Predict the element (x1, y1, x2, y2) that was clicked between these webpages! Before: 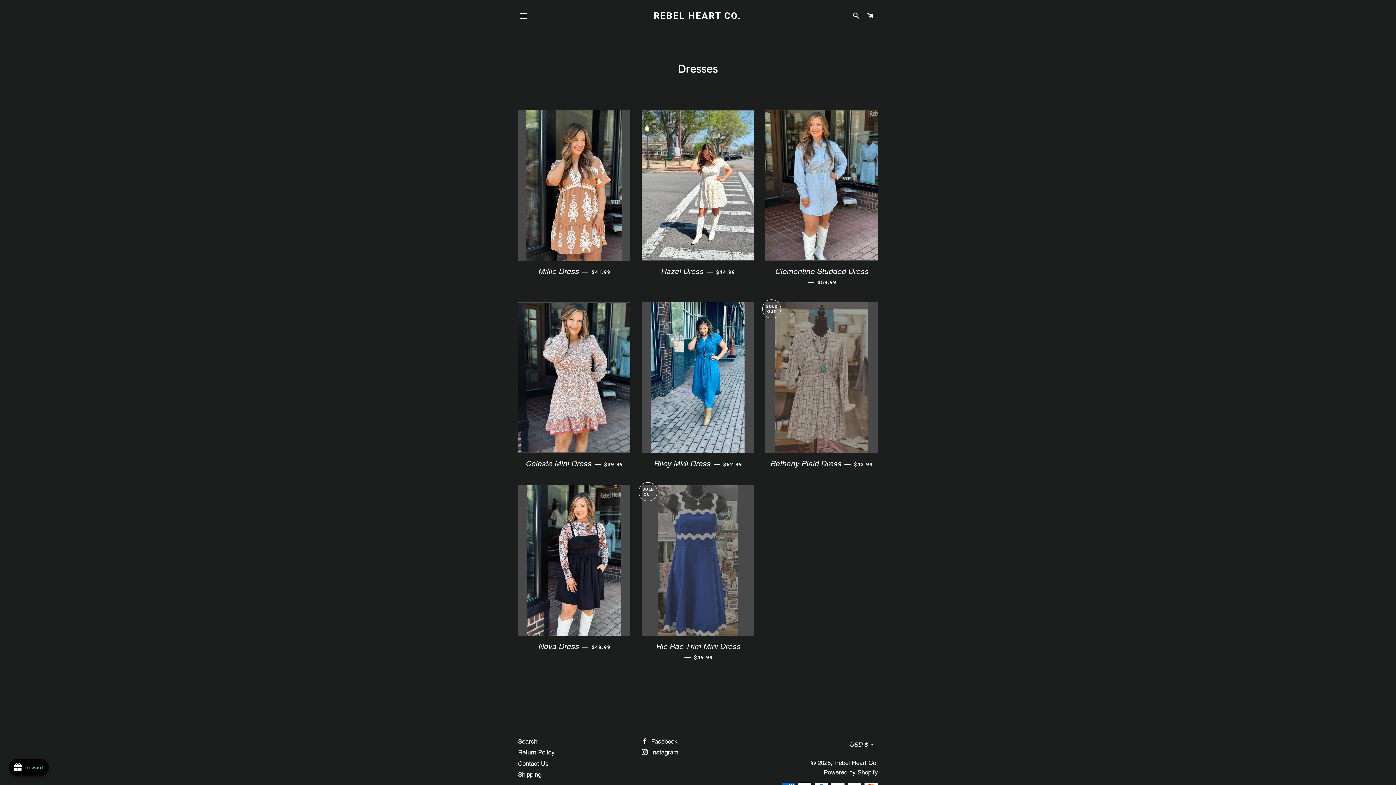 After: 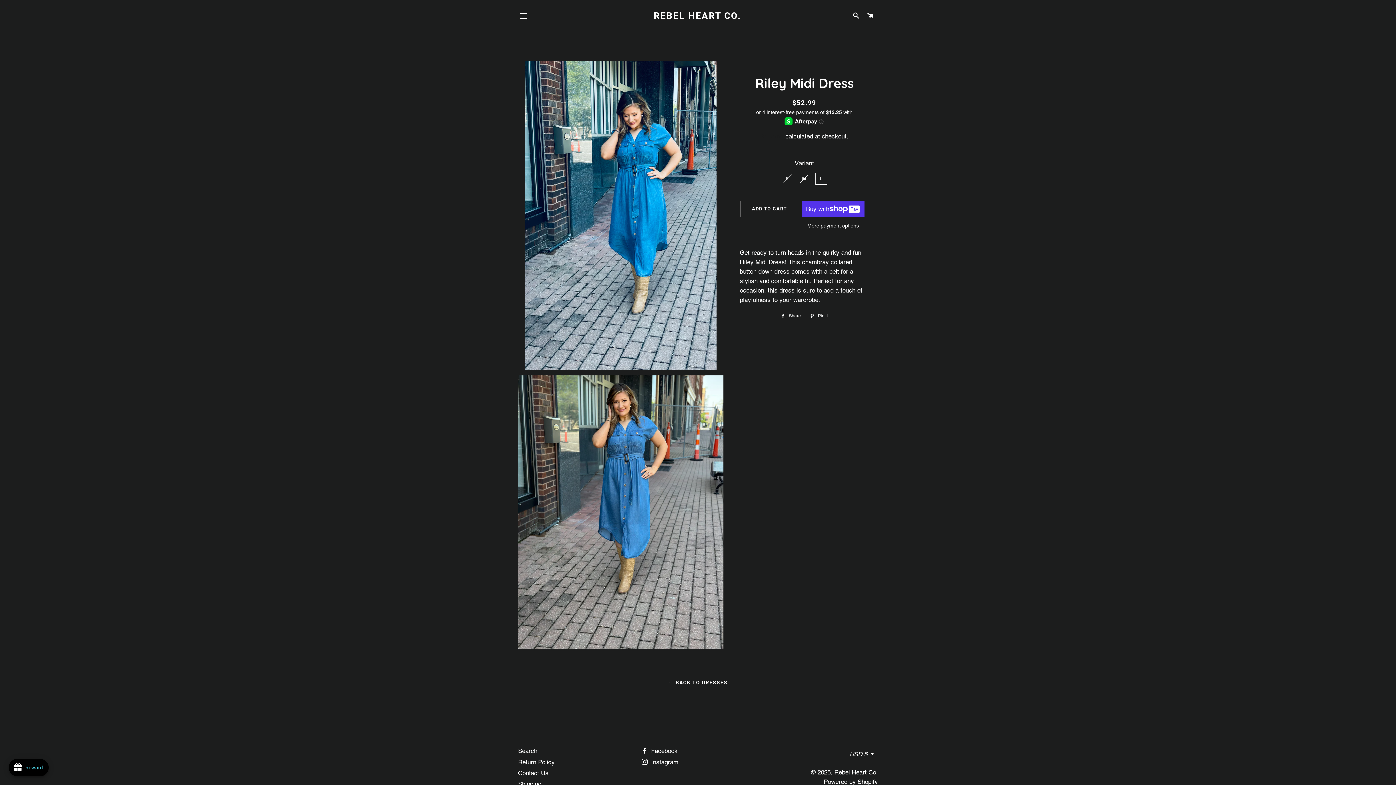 Action: label: Riley Midi Dress — 
REGULAR PRICE
$52.99 bbox: (641, 453, 754, 474)